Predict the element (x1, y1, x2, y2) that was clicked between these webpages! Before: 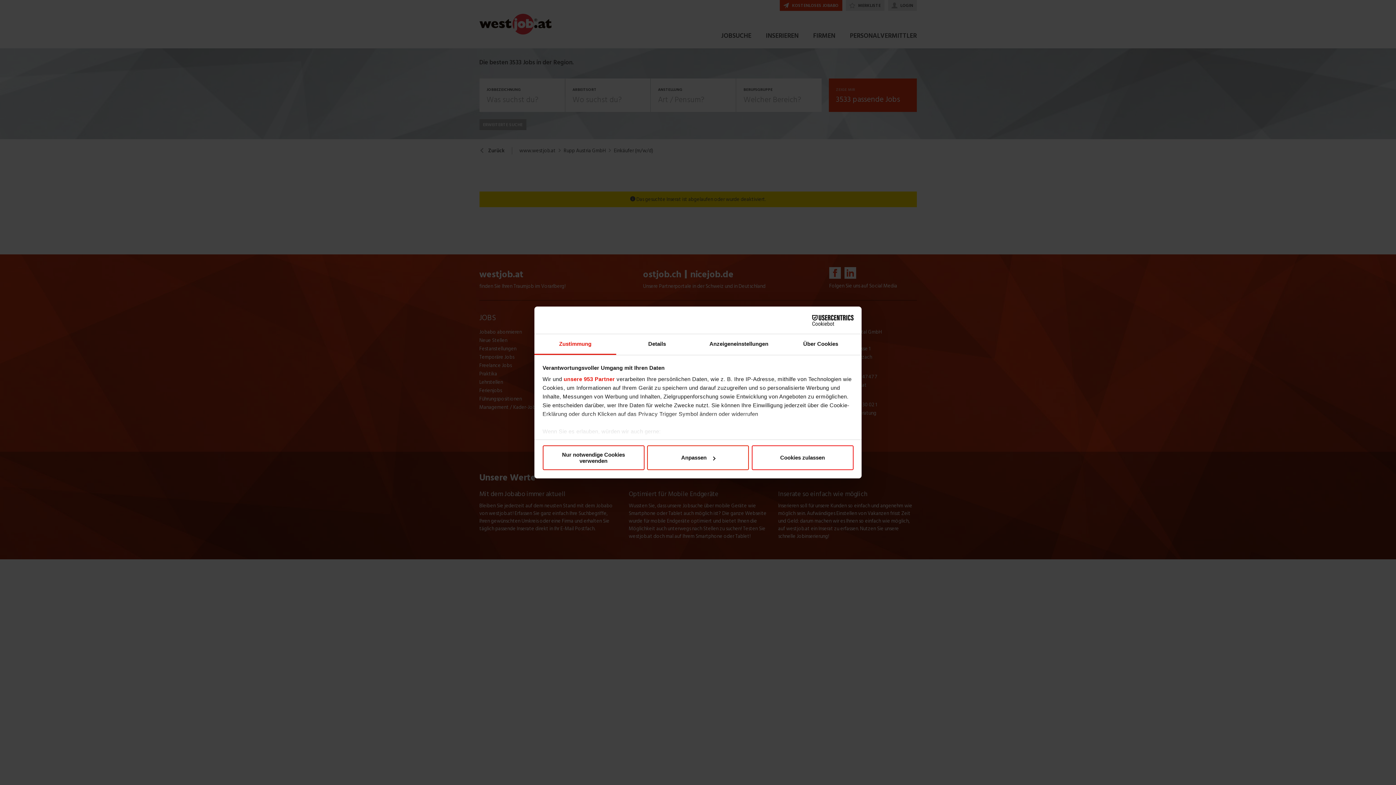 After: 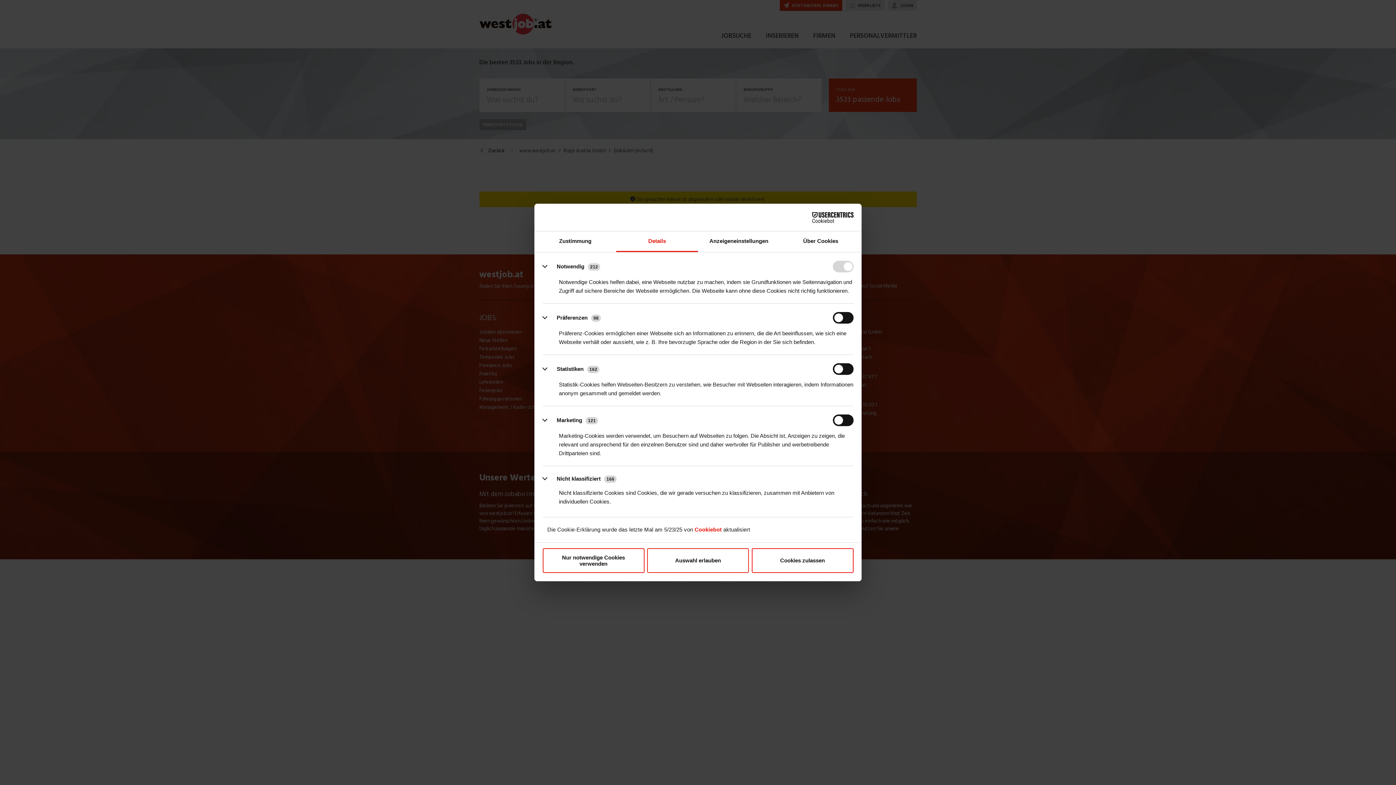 Action: label: Details bbox: (616, 334, 698, 355)